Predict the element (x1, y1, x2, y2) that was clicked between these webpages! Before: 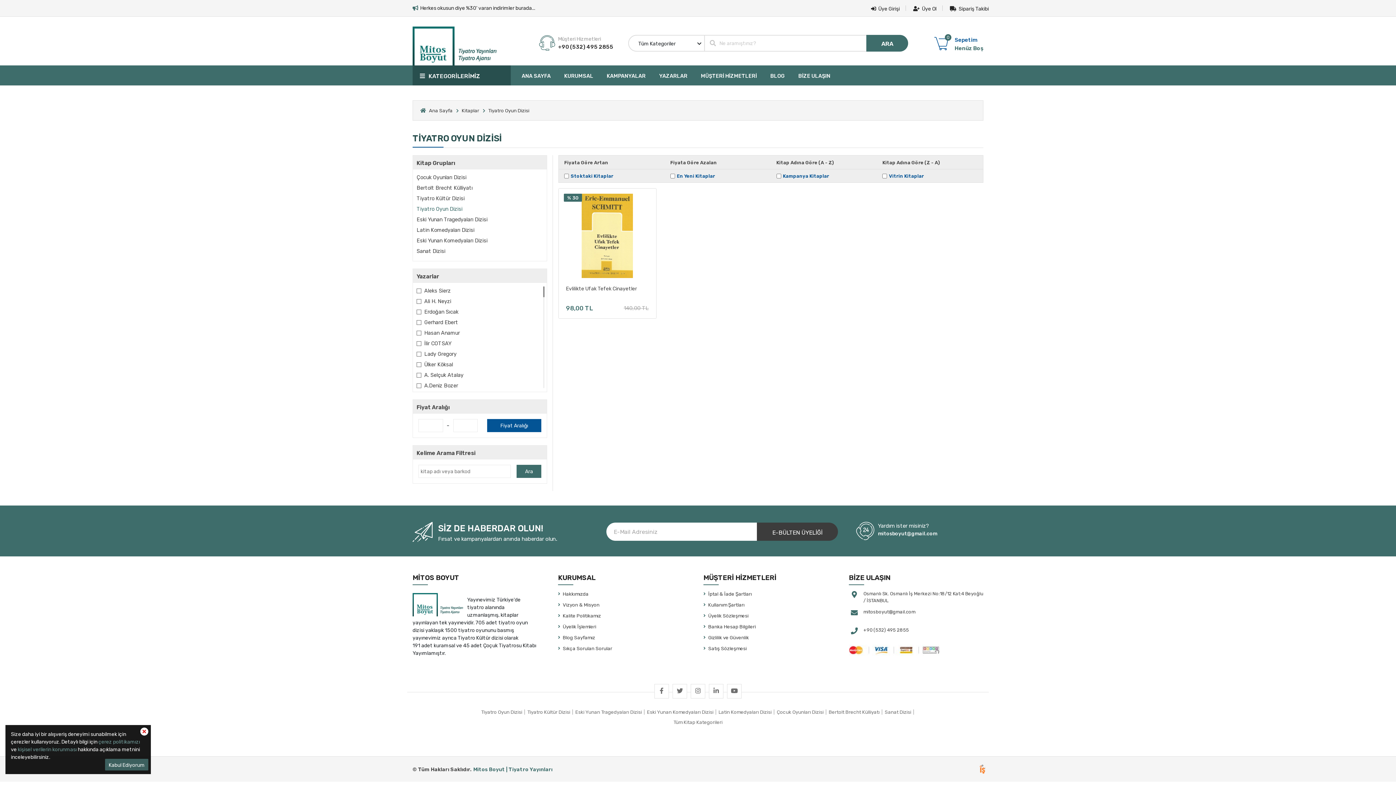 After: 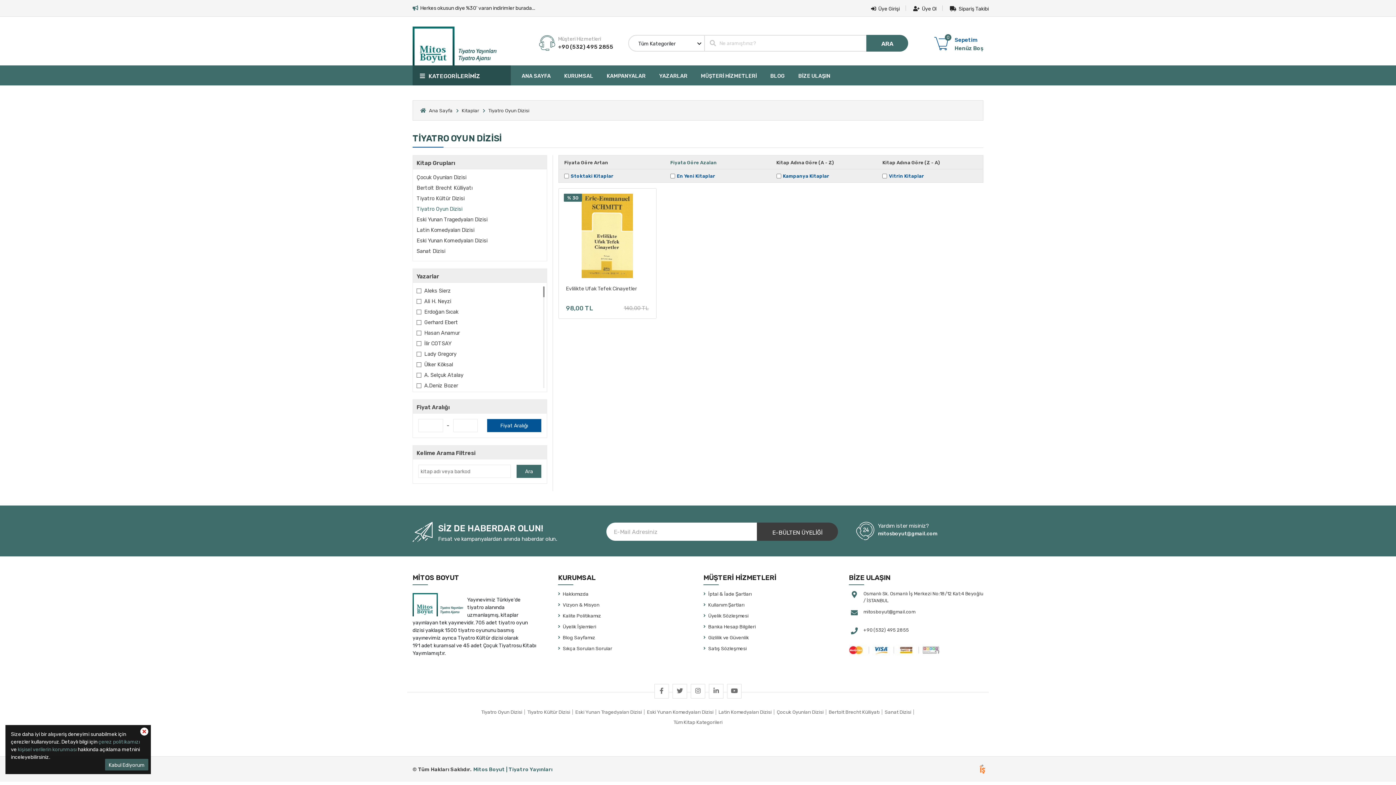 Action: label: Fiyata Göre Azalan bbox: (670, 155, 765, 169)